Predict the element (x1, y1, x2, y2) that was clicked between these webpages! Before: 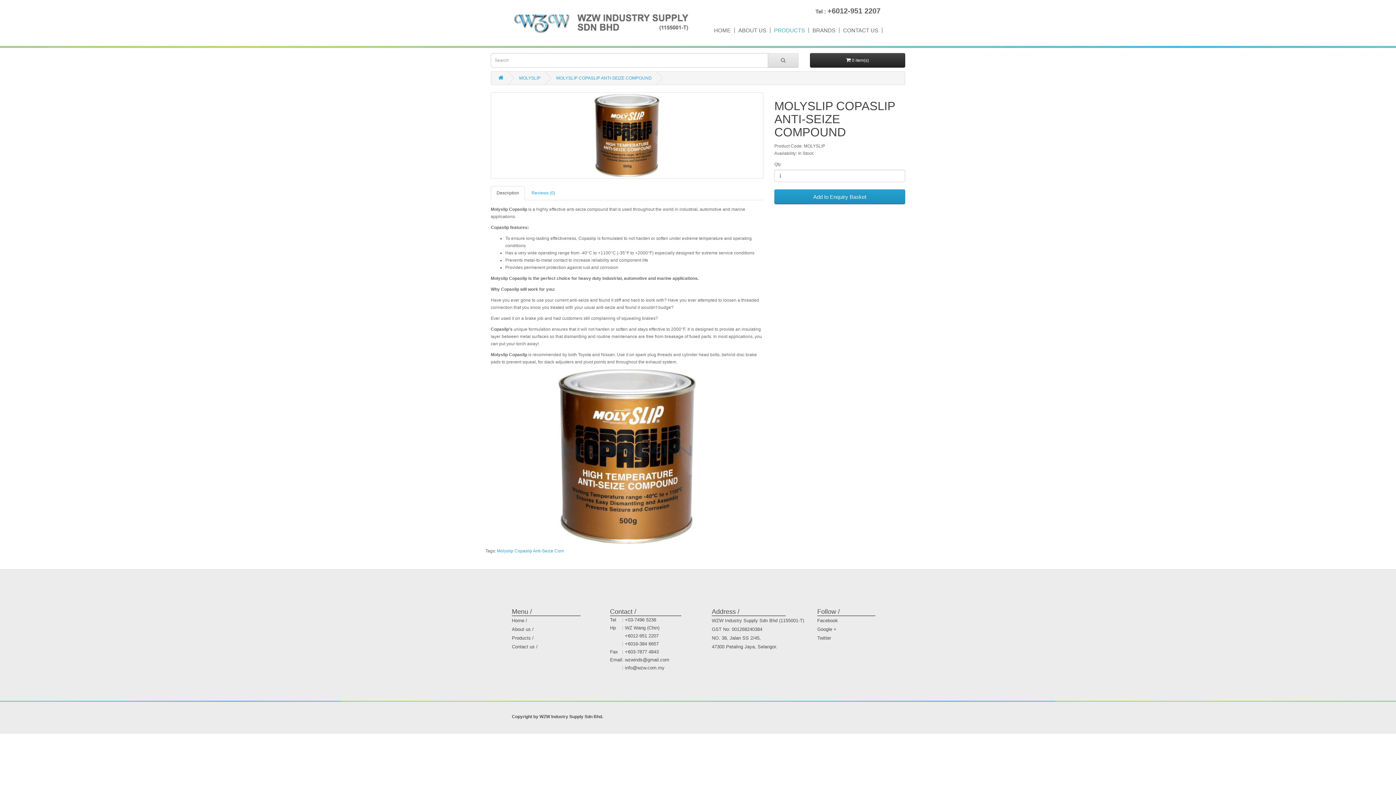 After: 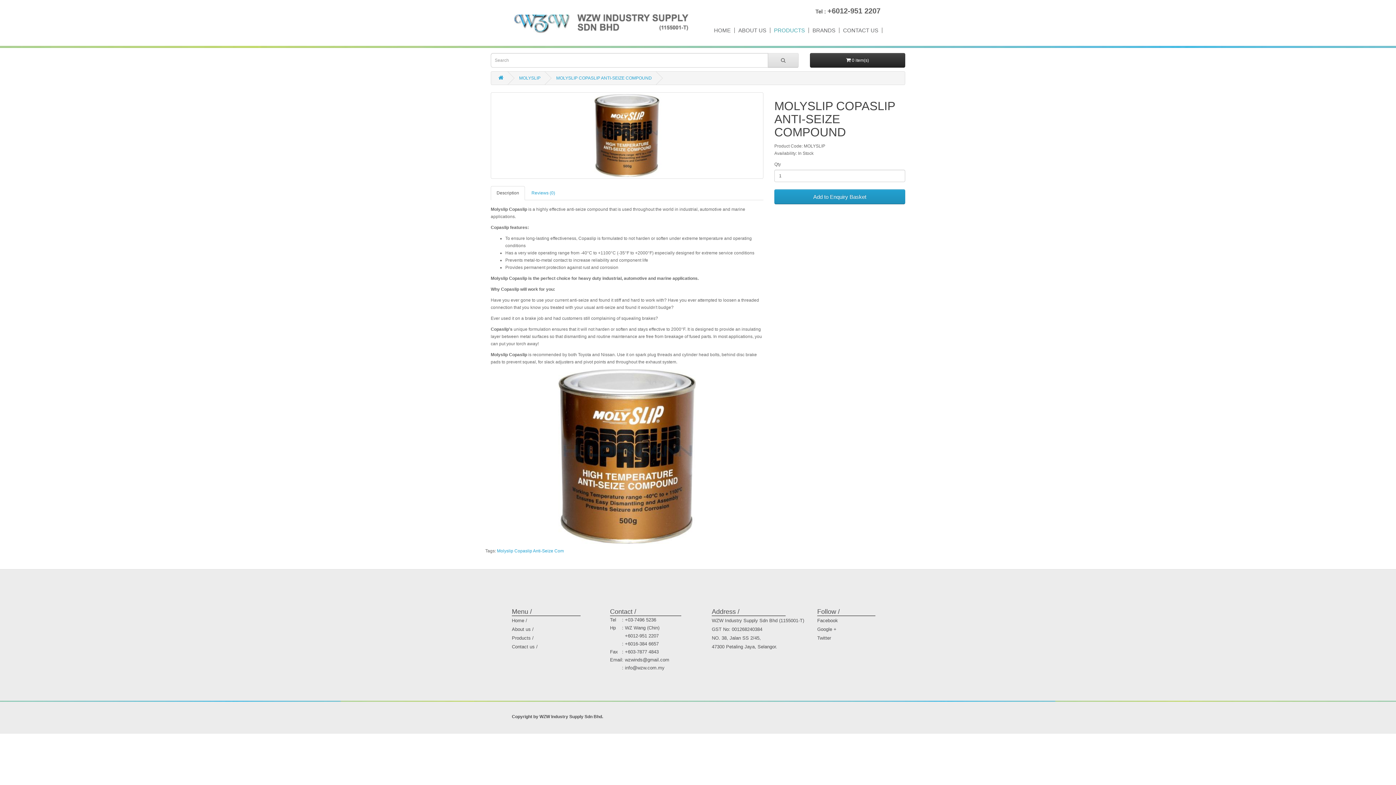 Action: label: Description bbox: (490, 186, 525, 200)